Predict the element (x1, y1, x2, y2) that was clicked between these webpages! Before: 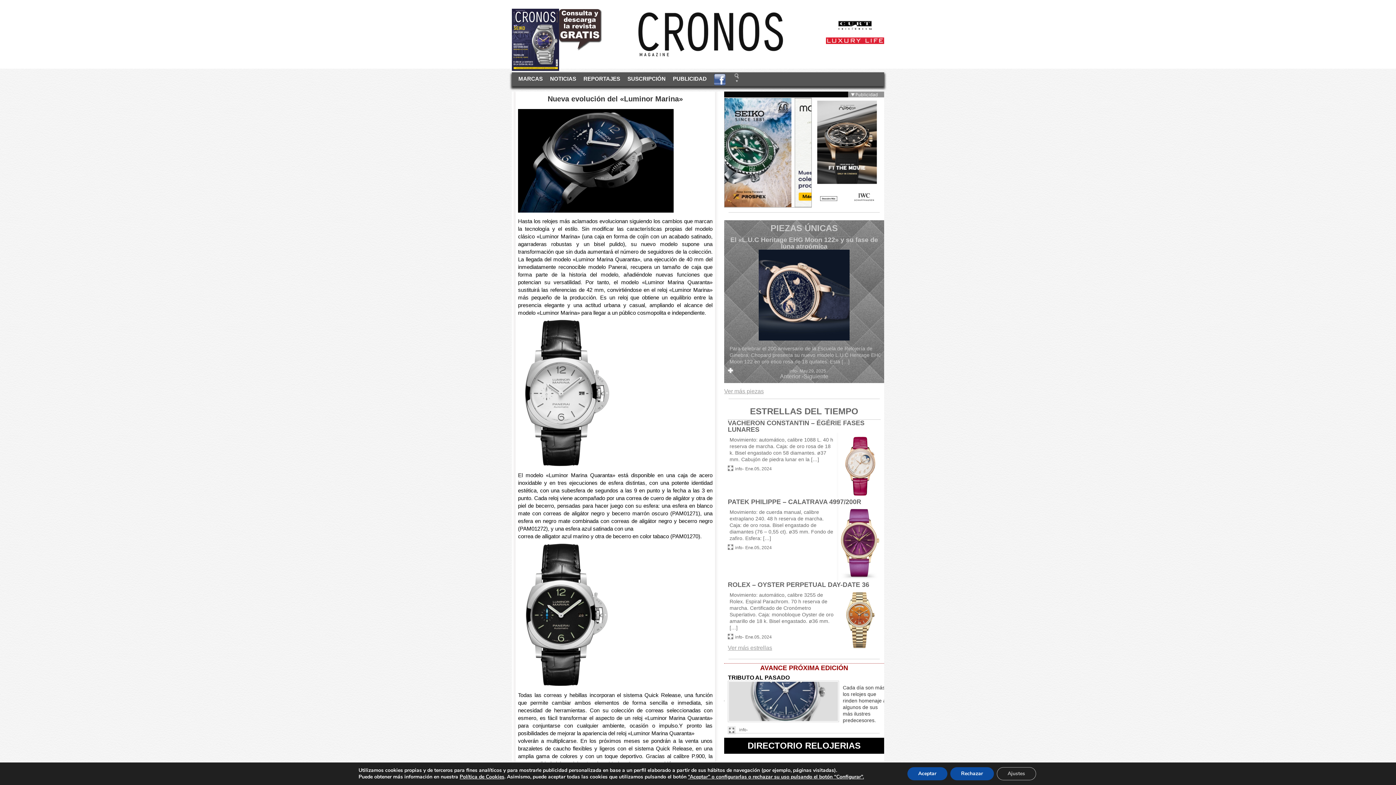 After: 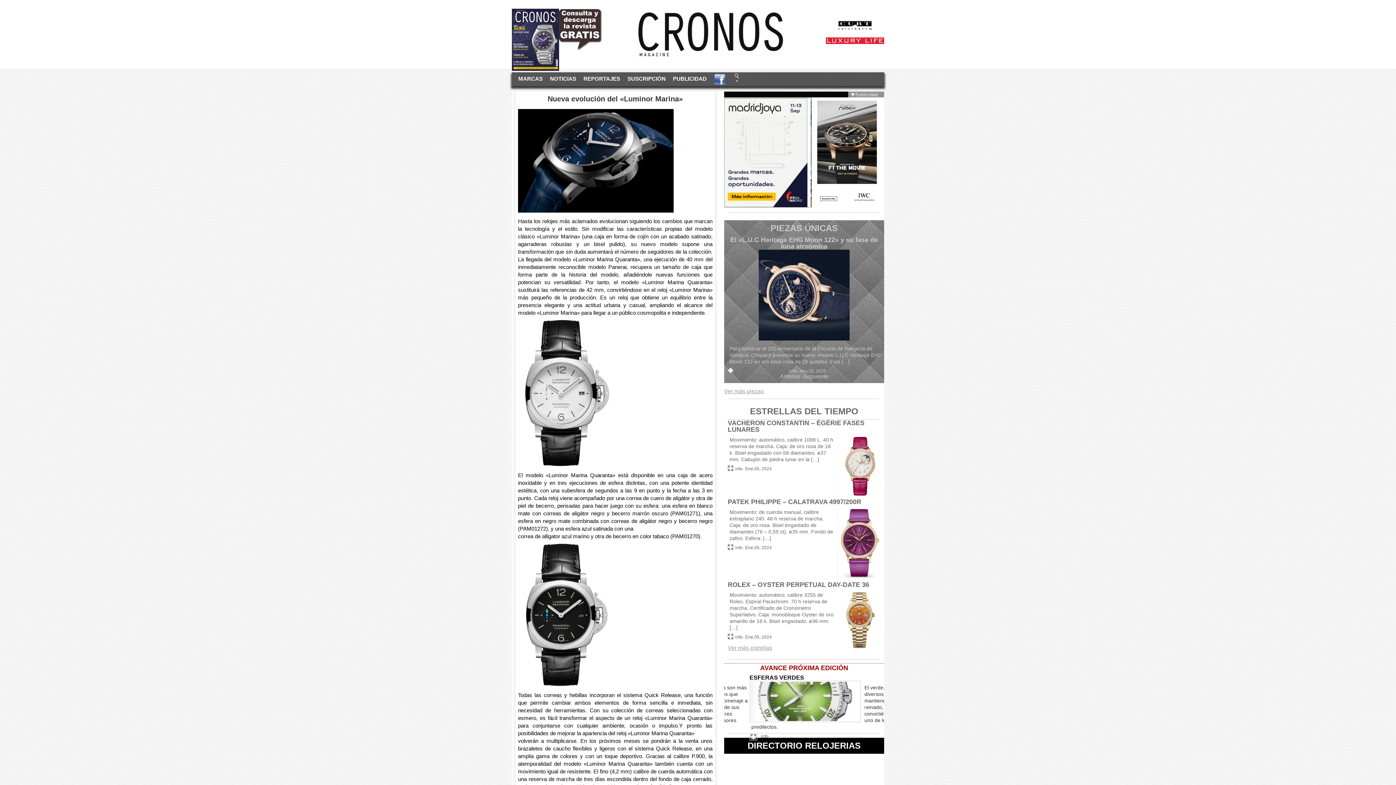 Action: bbox: (950, 767, 994, 780) label: Rechazar